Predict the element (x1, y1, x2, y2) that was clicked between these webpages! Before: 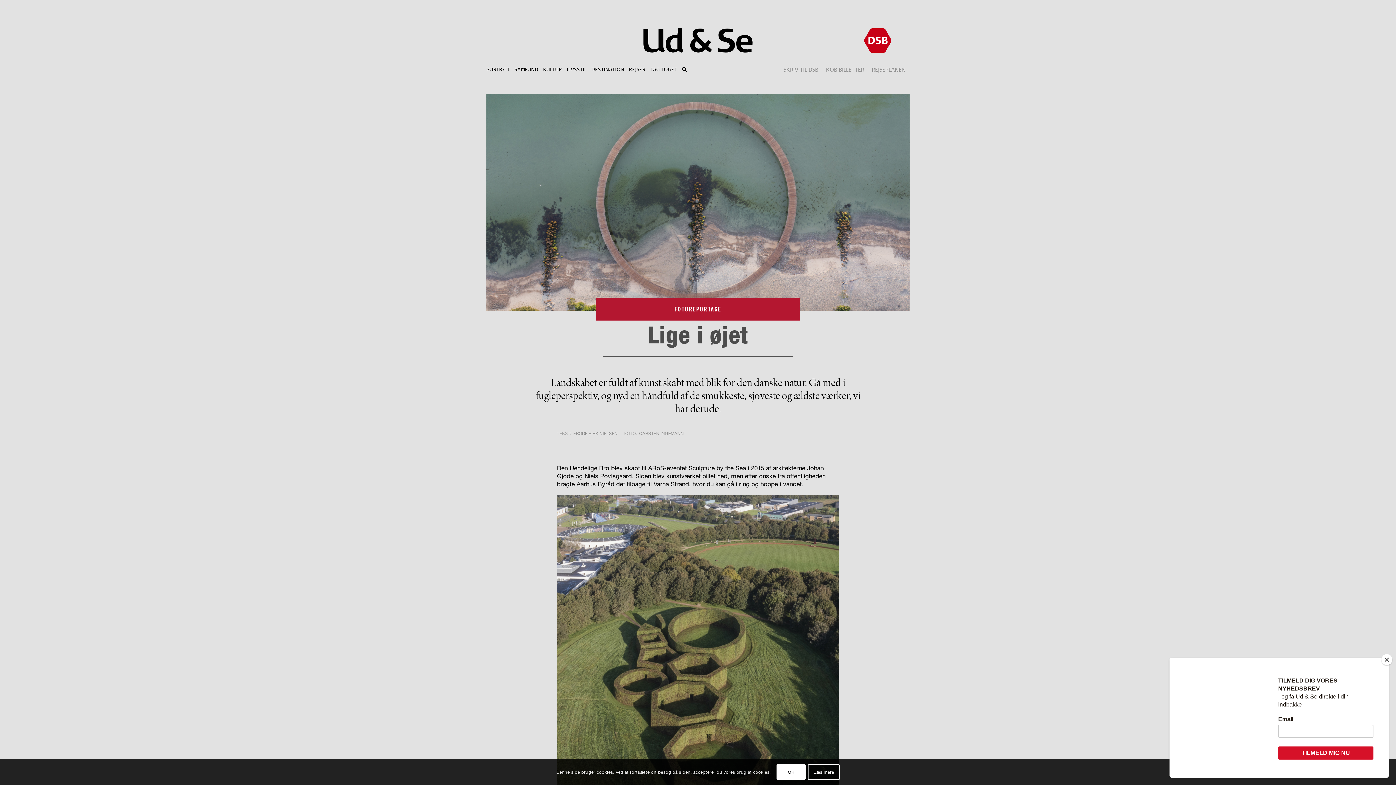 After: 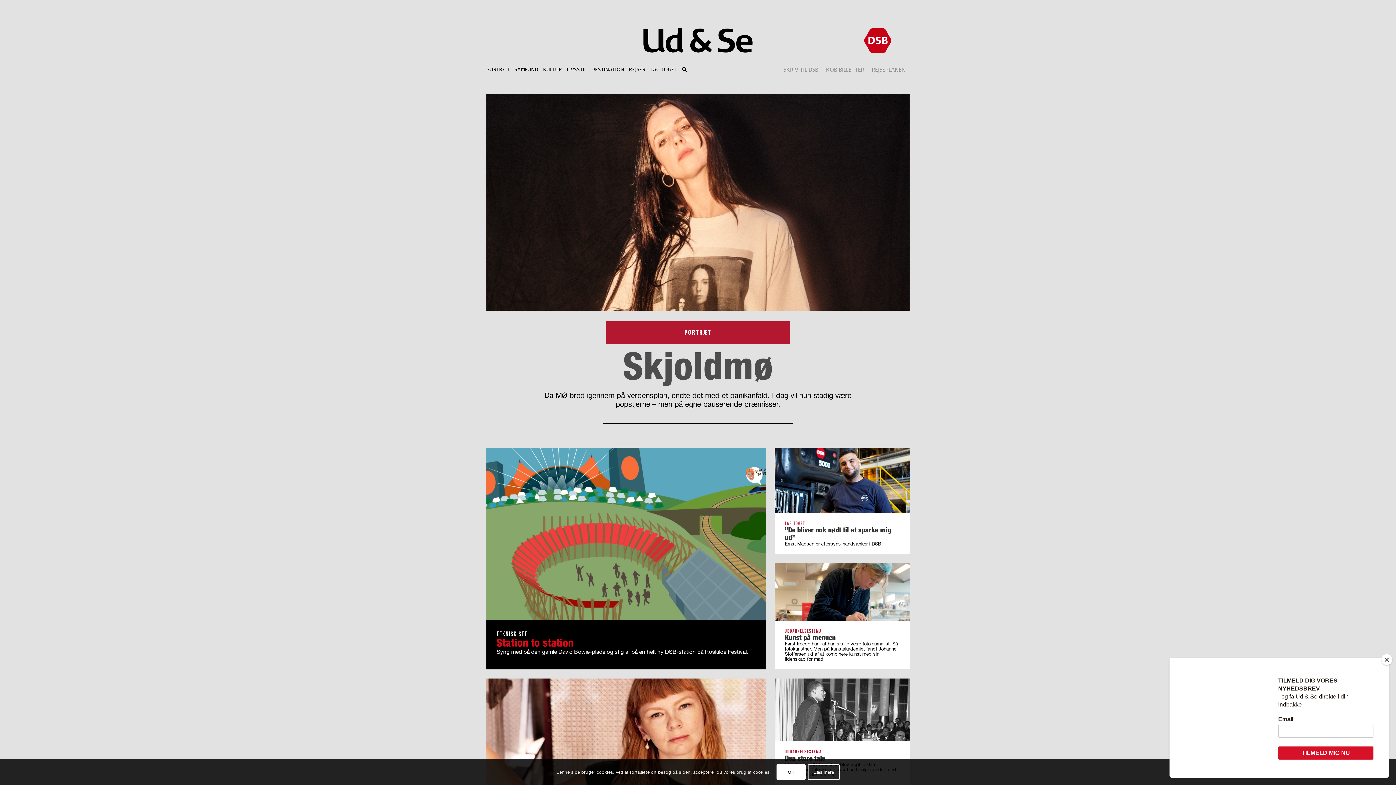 Action: bbox: (643, 27, 752, 60)